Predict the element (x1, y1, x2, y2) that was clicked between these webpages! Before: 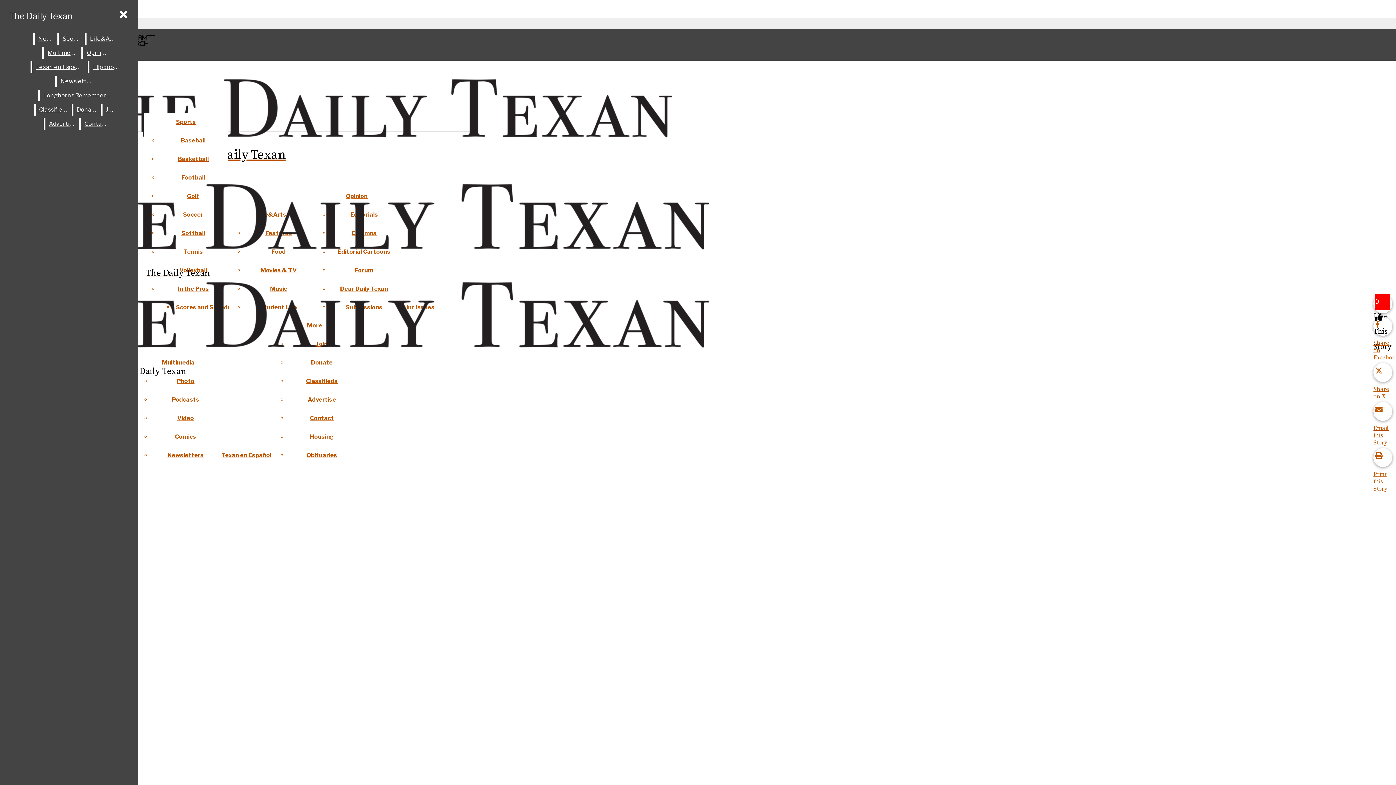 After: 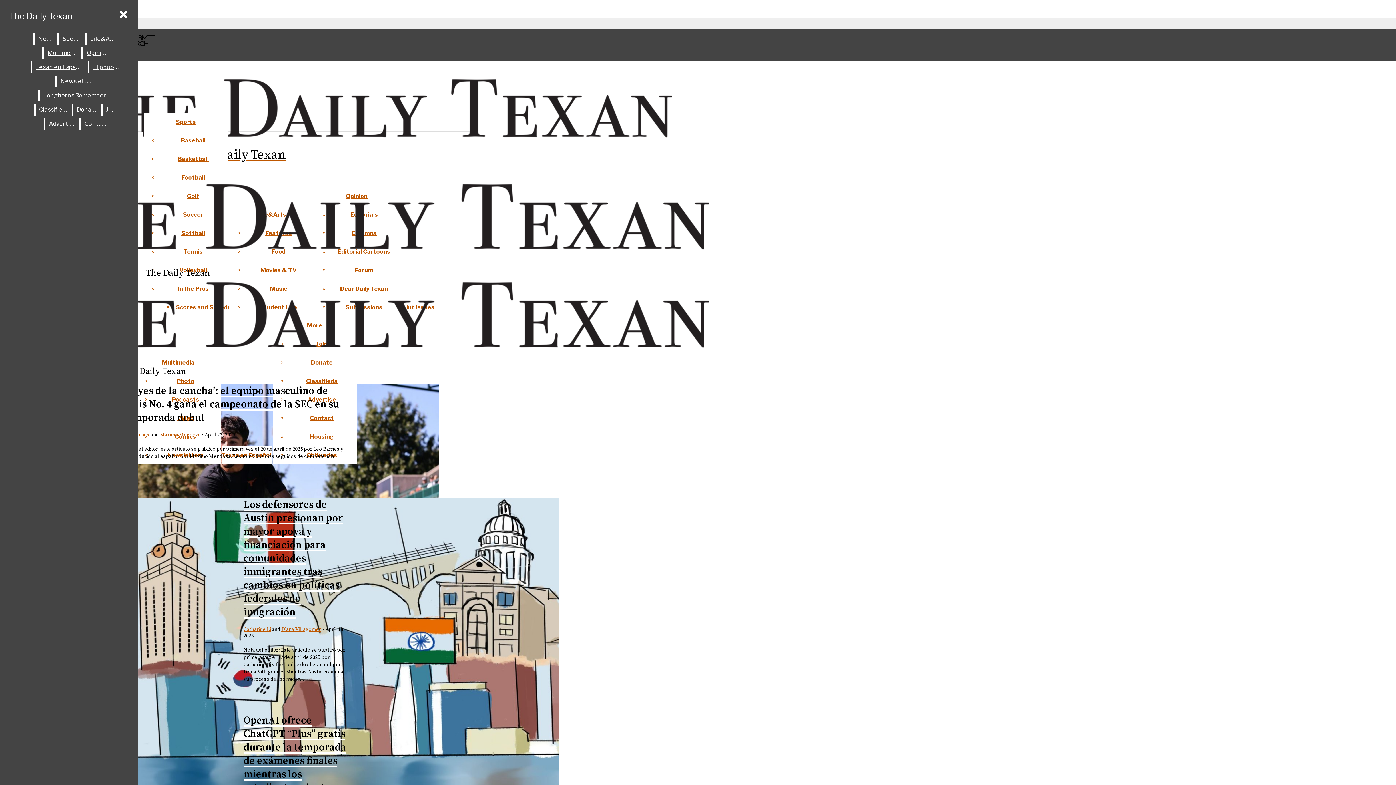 Action: bbox: (221, 452, 271, 458) label: Texan en Español